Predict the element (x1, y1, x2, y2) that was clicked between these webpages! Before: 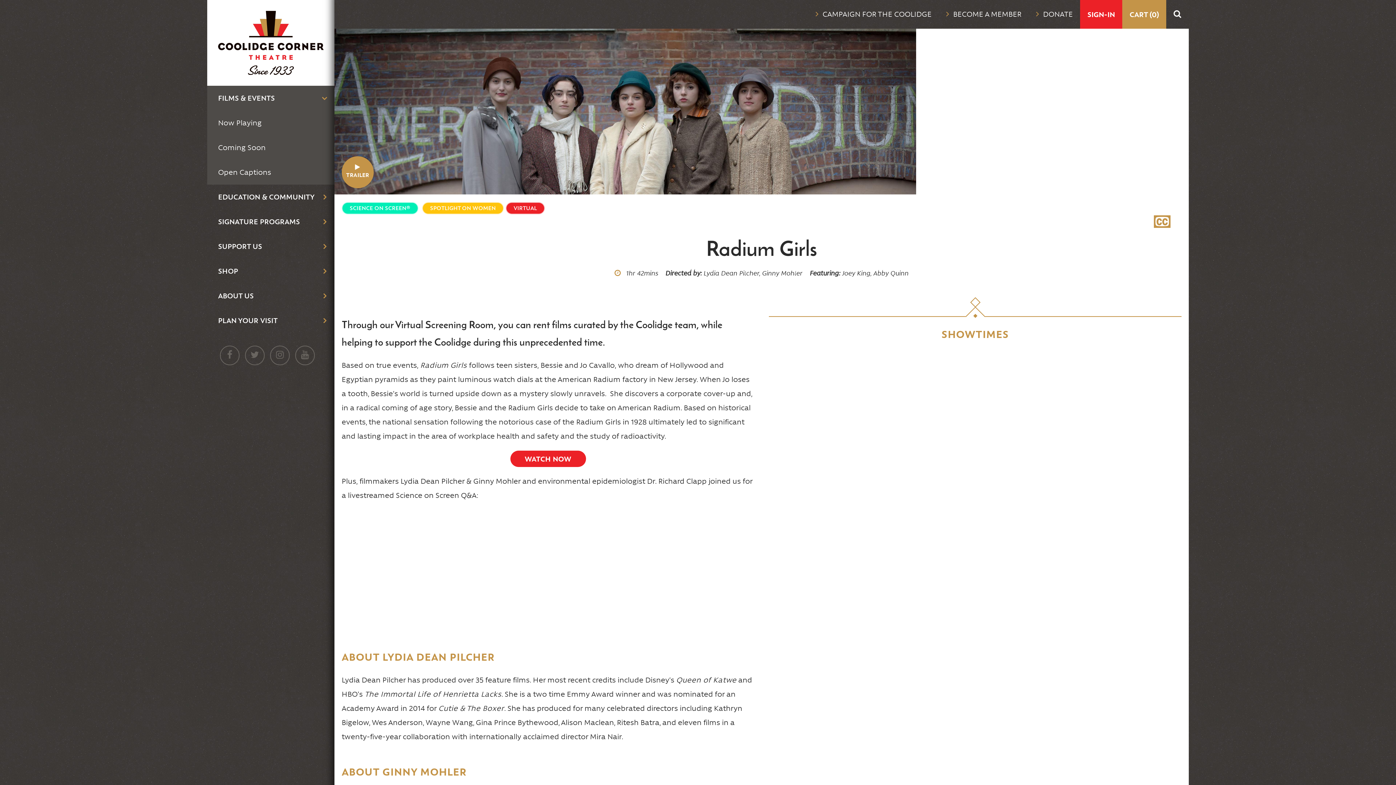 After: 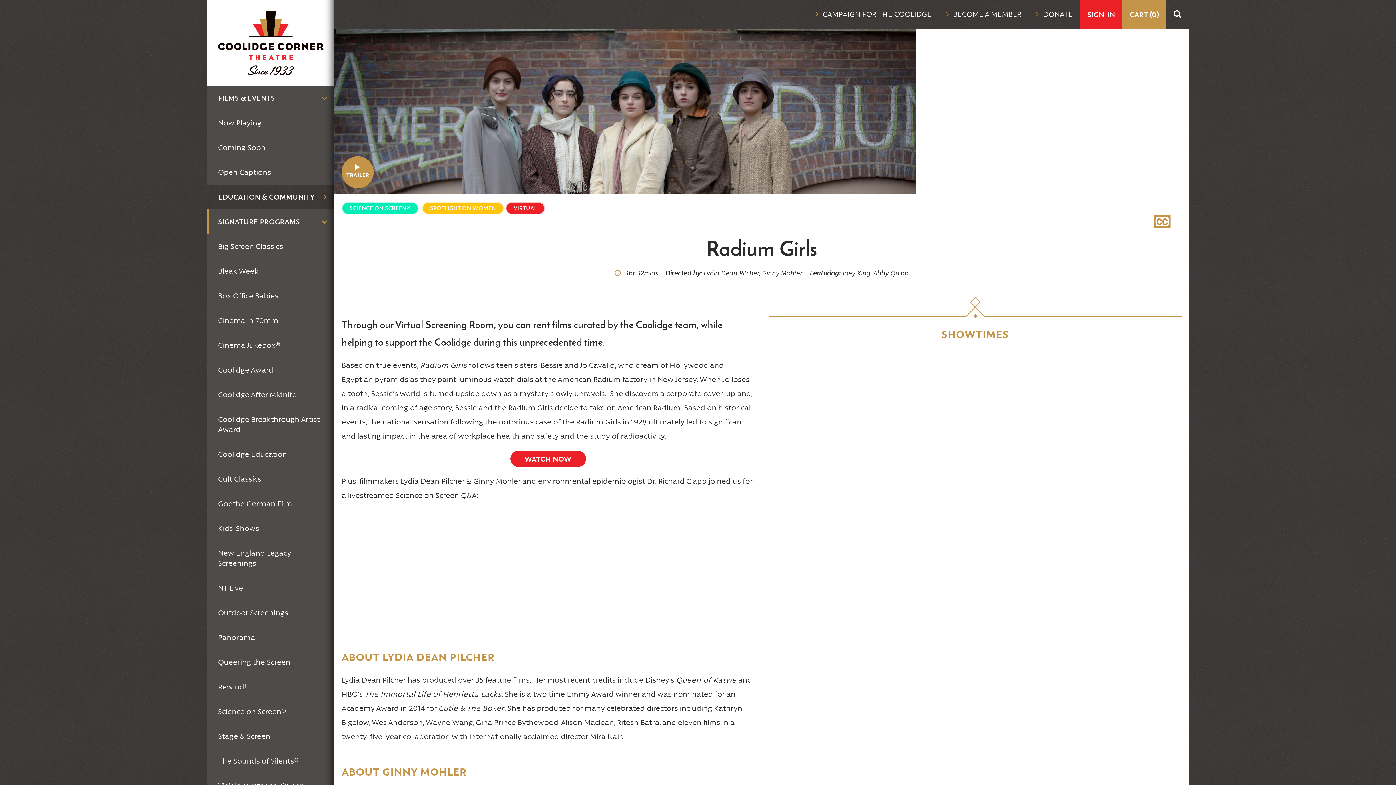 Action: bbox: (207, 209, 334, 234) label: SIGNATURE PROGRAMS